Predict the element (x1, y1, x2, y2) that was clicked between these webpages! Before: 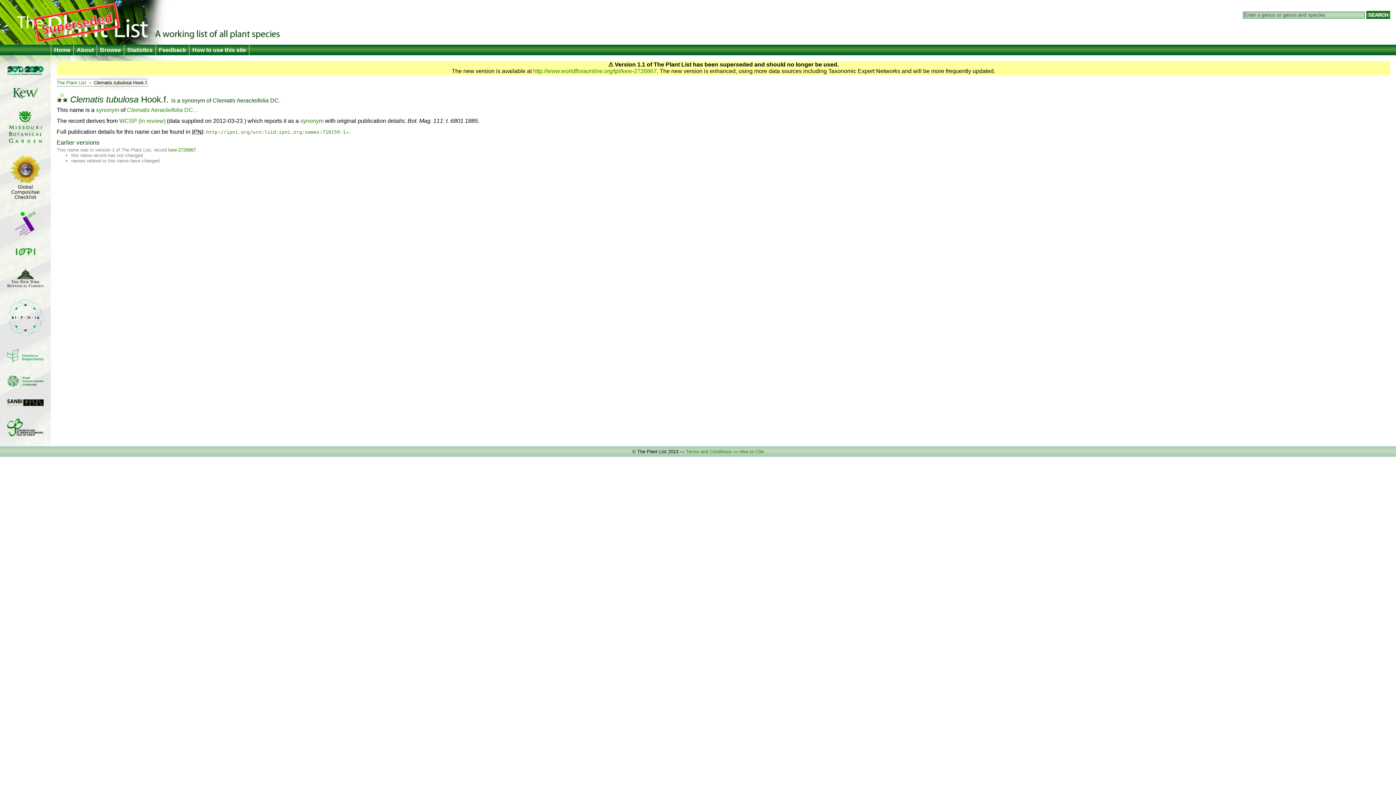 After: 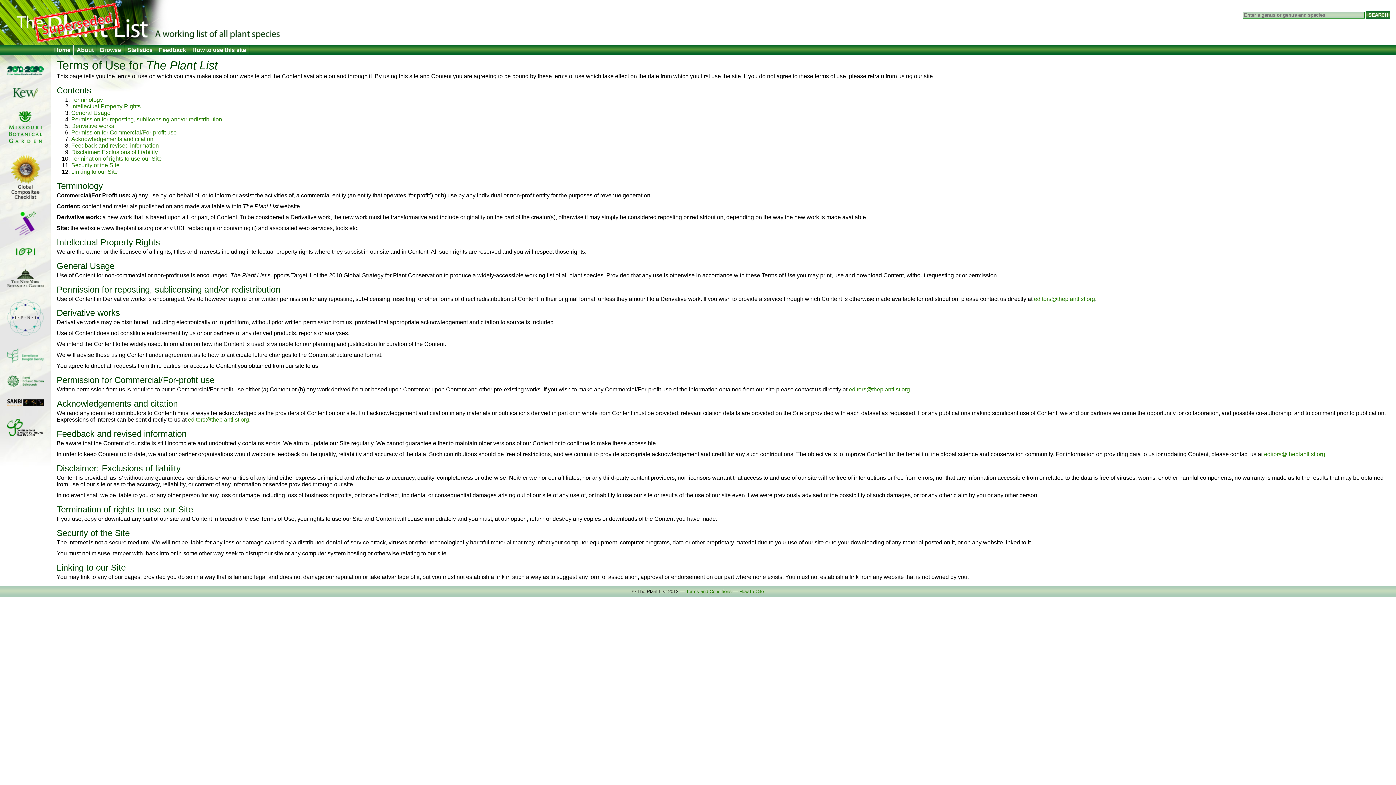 Action: label: Terms and Conditions bbox: (686, 449, 732, 454)